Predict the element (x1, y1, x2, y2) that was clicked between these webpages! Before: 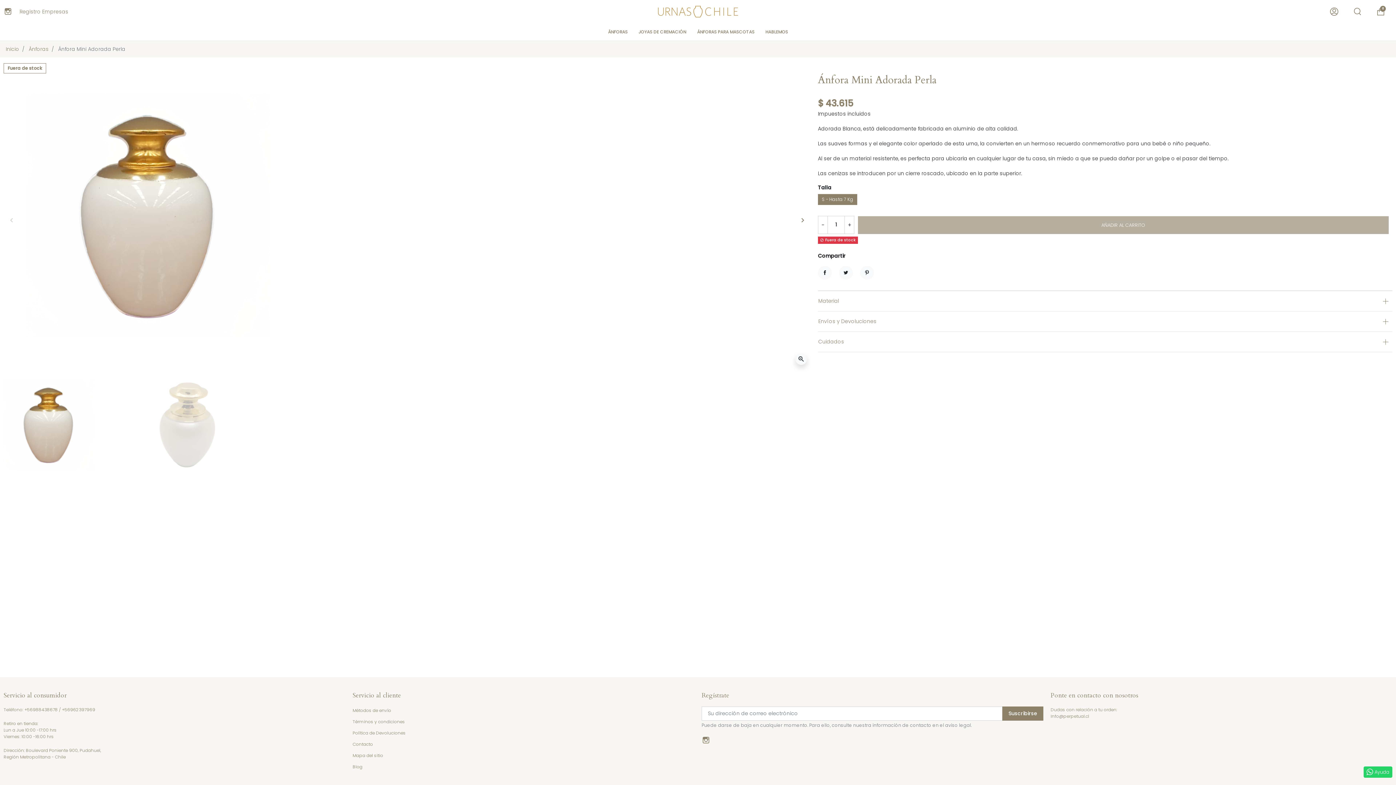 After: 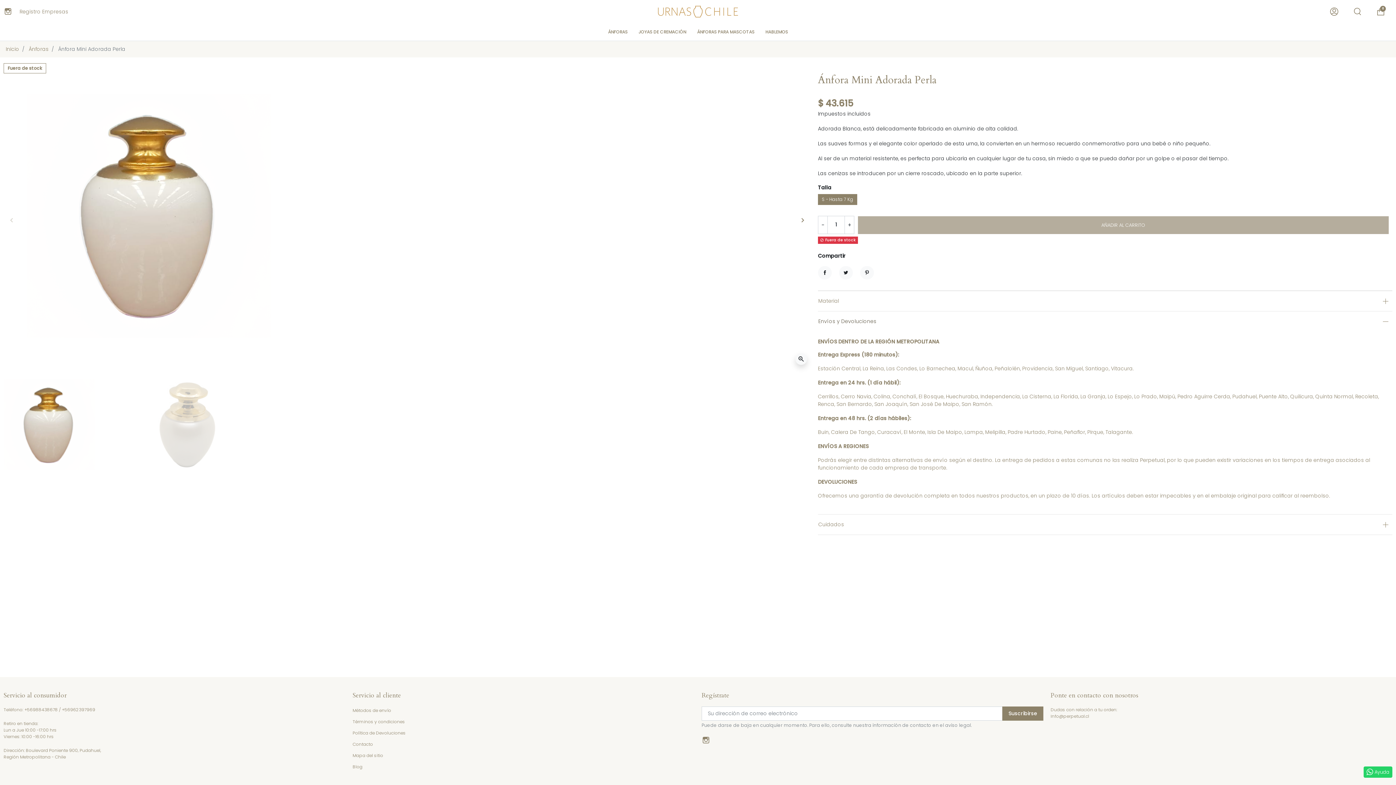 Action: bbox: (818, 311, 1392, 331) label: Envíos y Devoluciones